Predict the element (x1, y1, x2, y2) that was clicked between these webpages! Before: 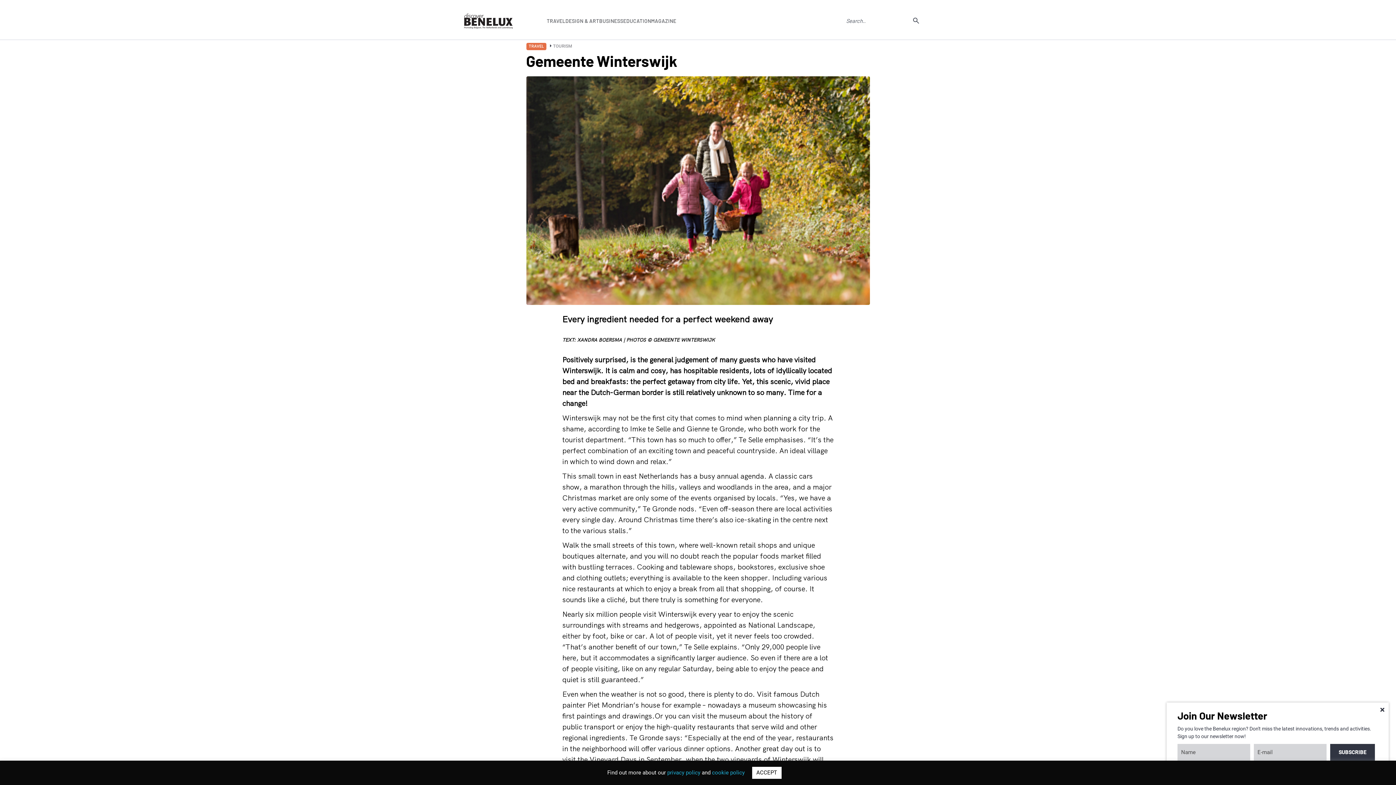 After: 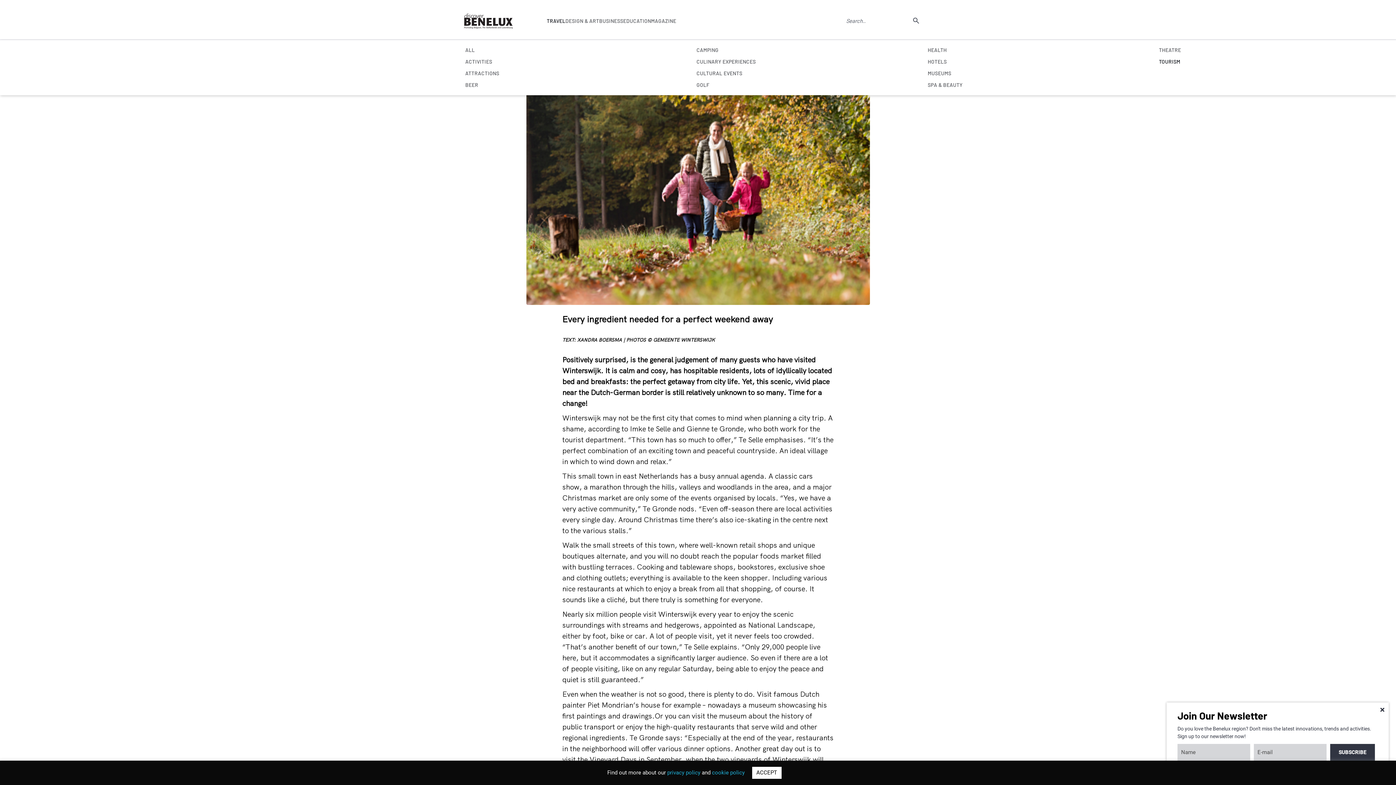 Action: label: TRAVEL bbox: (546, 17, 565, 23)